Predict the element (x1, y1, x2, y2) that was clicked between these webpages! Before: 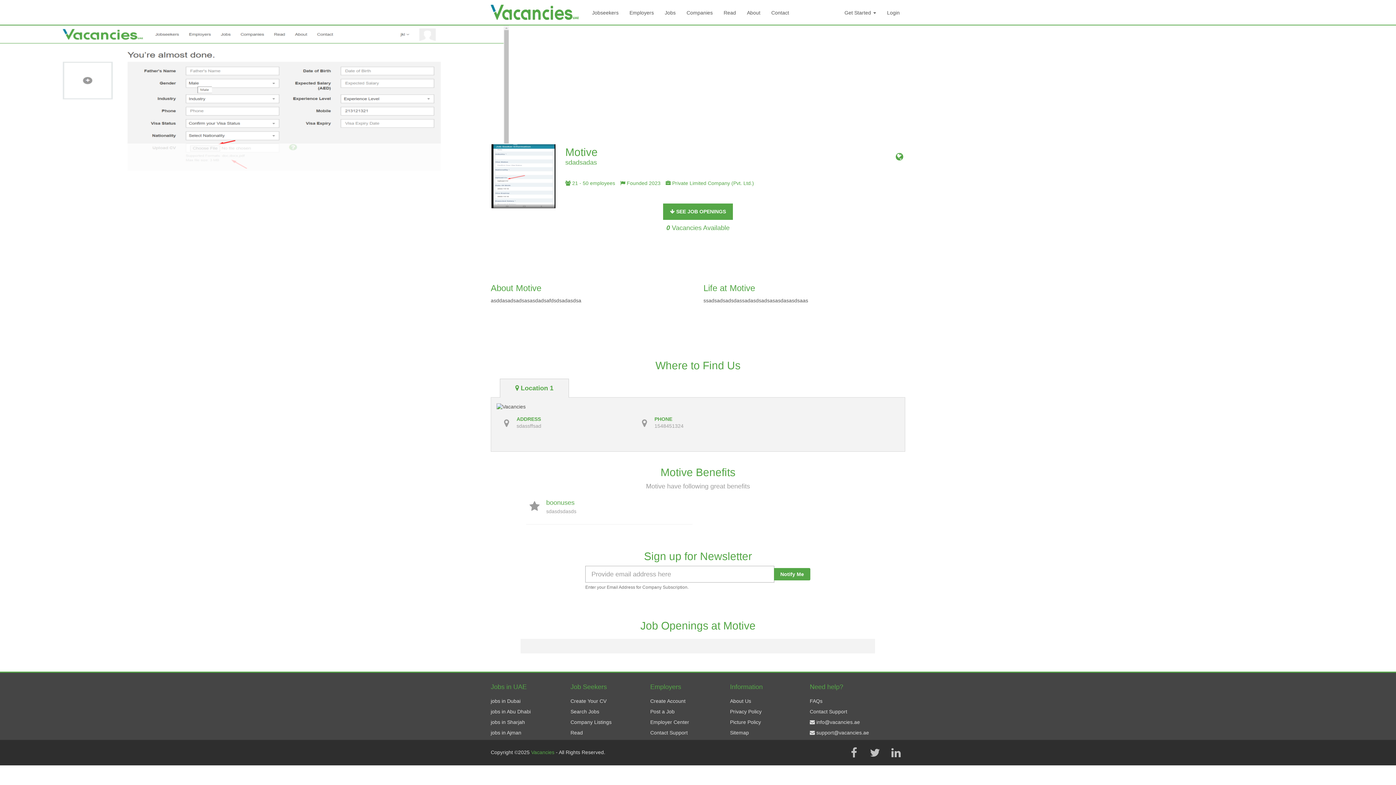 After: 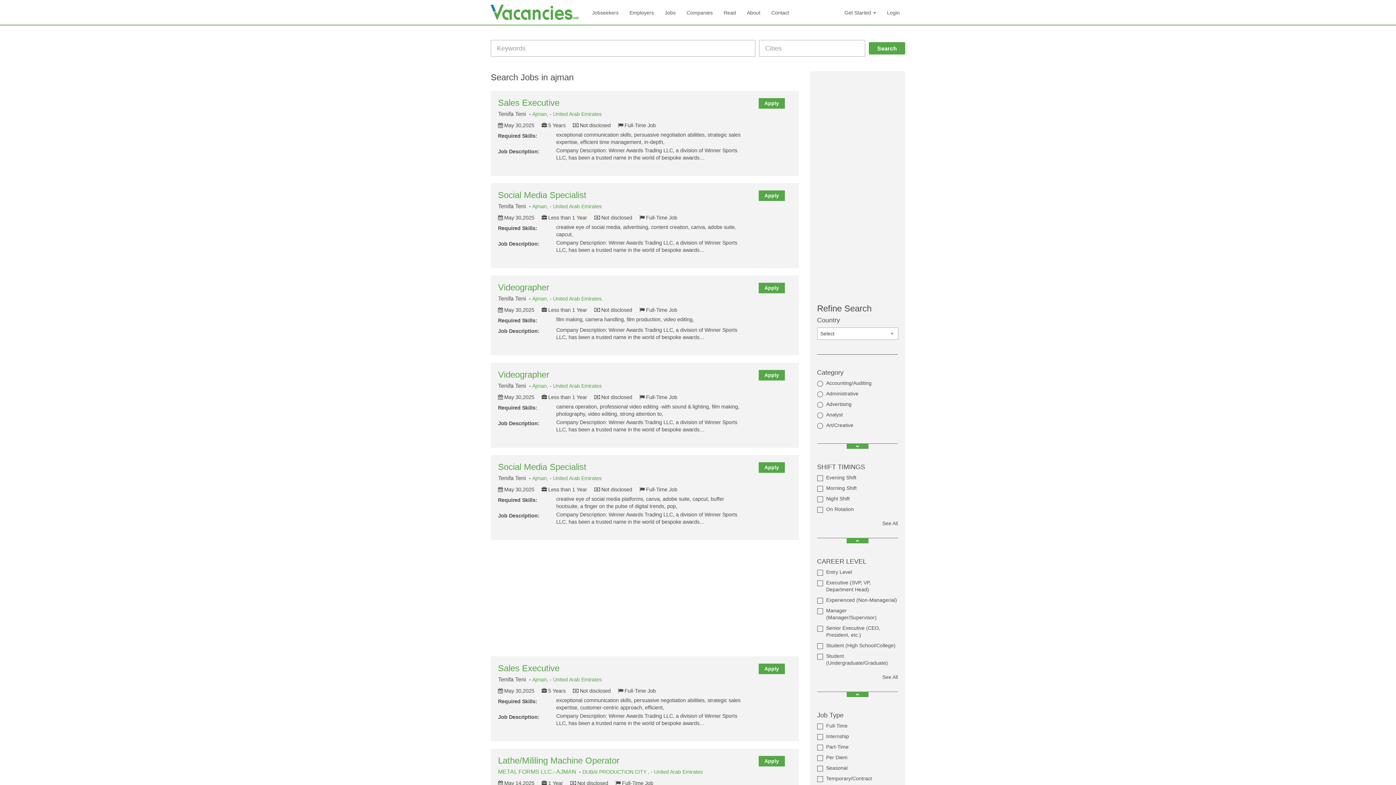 Action: bbox: (490, 730, 521, 736) label: jobs in Ajman